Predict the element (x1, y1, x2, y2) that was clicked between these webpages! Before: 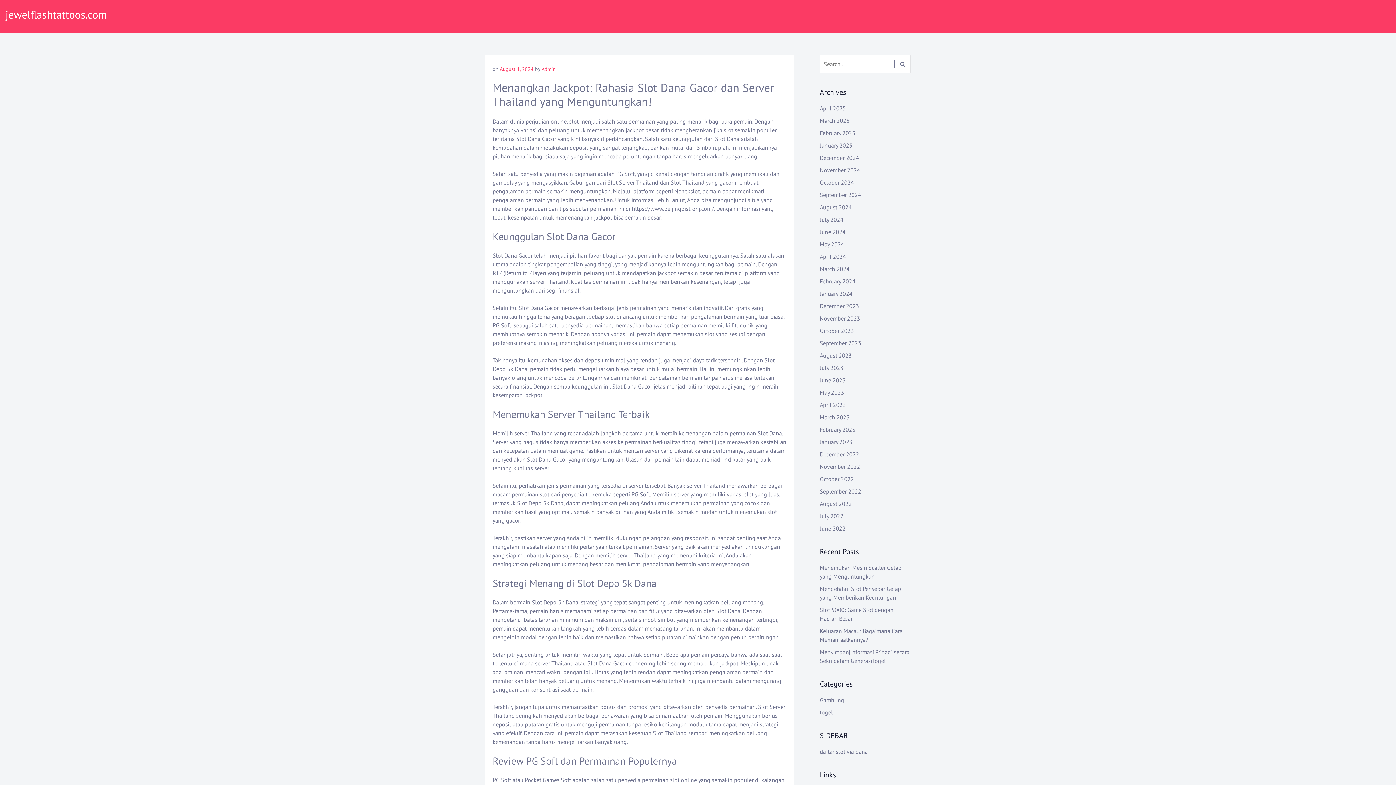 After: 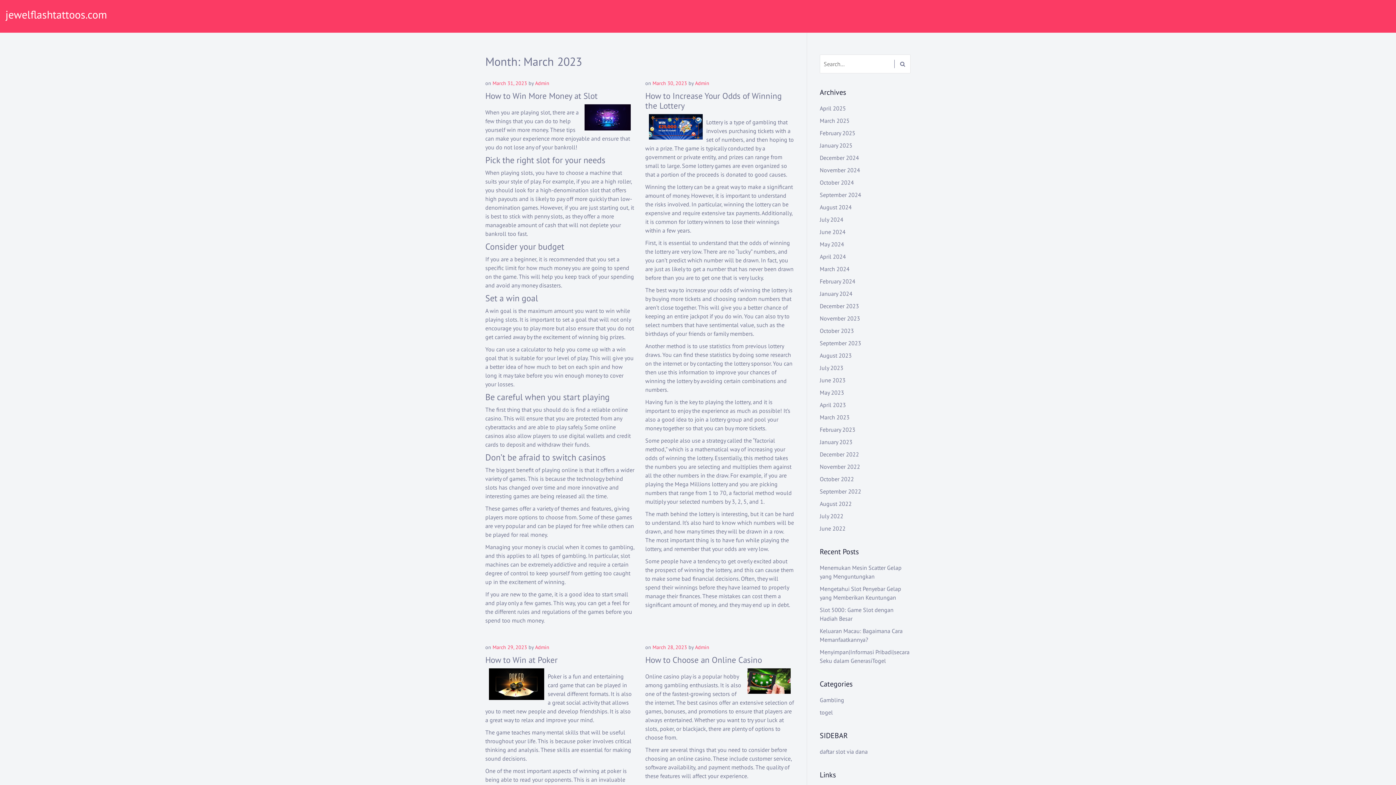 Action: bbox: (820, 413, 849, 421) label: March 2023